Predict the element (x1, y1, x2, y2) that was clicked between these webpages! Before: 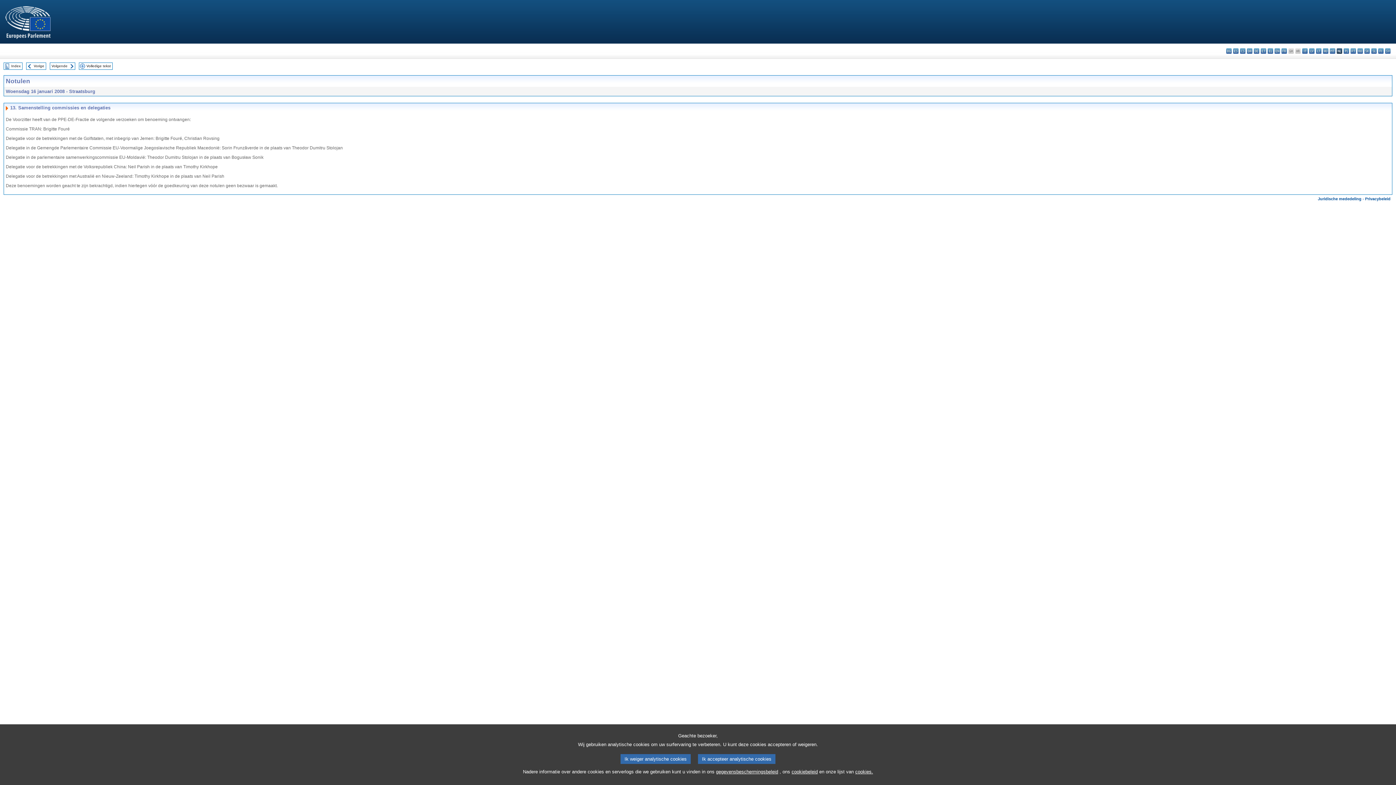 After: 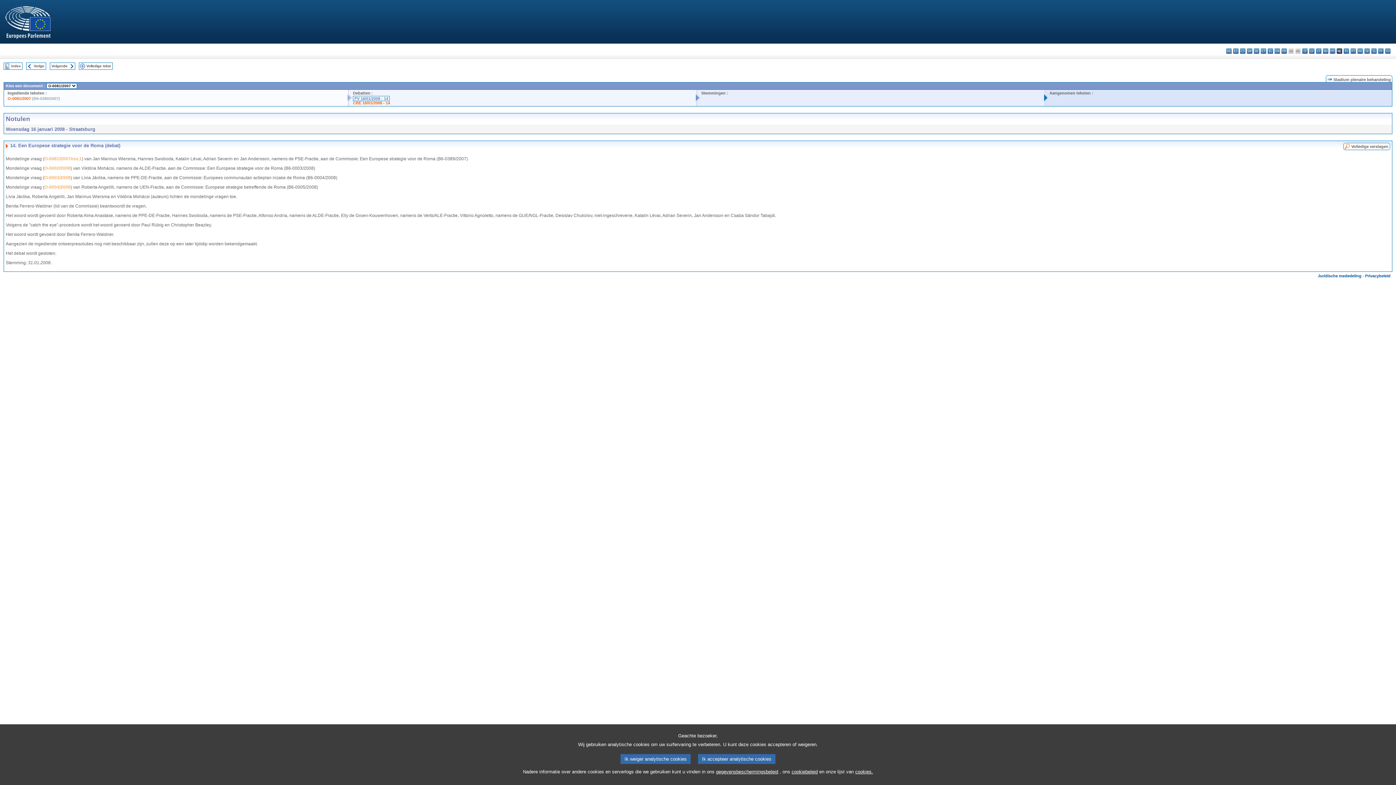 Action: label: Volgende bbox: (51, 64, 67, 68)